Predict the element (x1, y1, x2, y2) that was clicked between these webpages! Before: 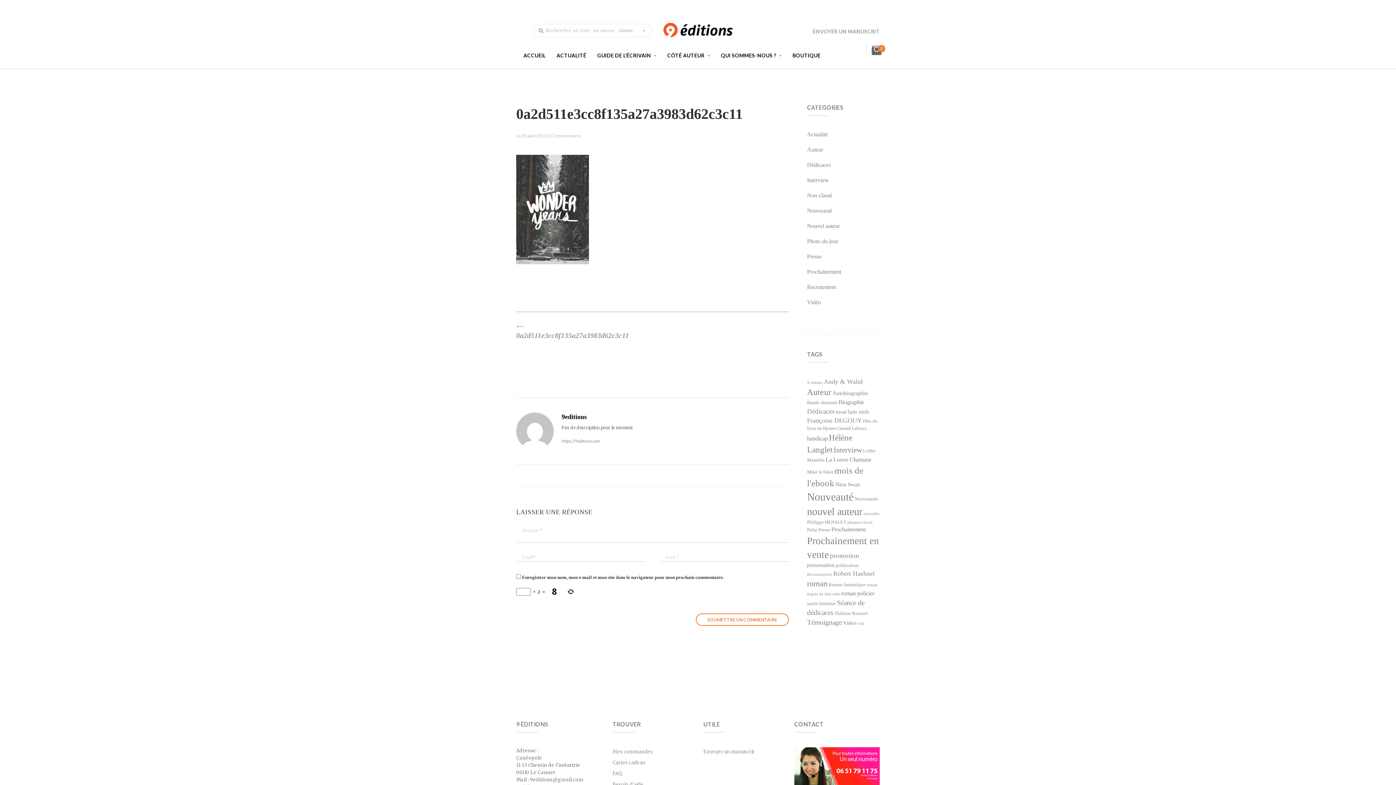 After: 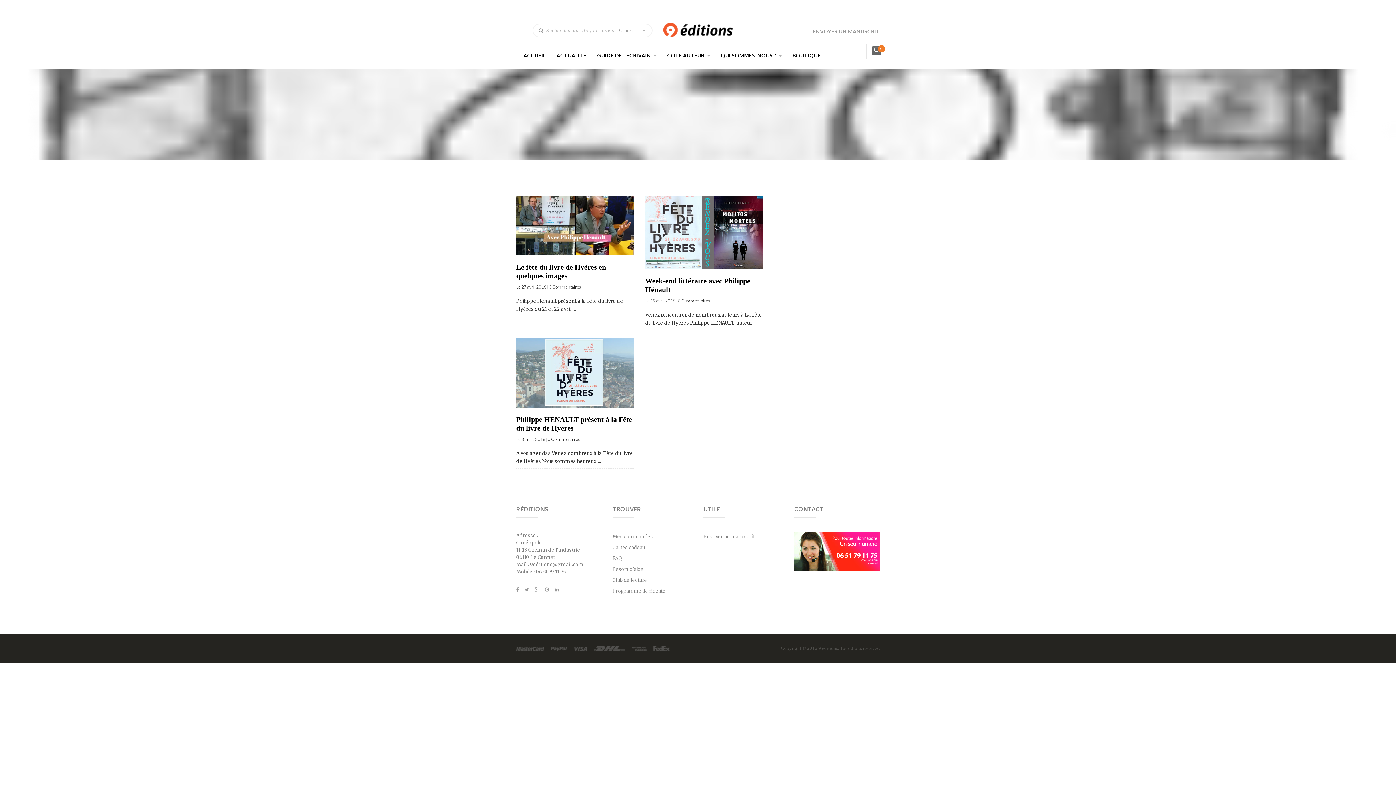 Action: bbox: (807, 520, 846, 525) label: Philippe HENAULT (3 éléments)